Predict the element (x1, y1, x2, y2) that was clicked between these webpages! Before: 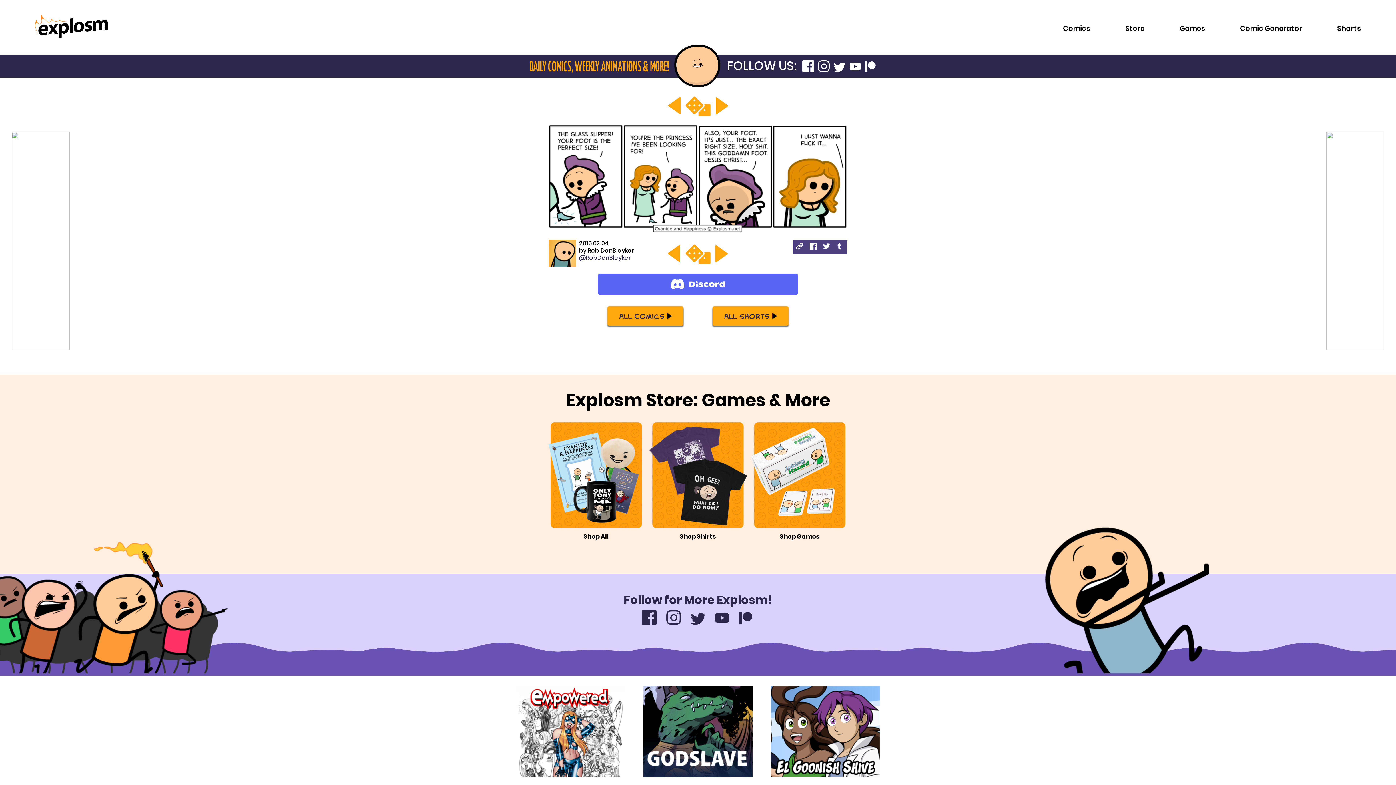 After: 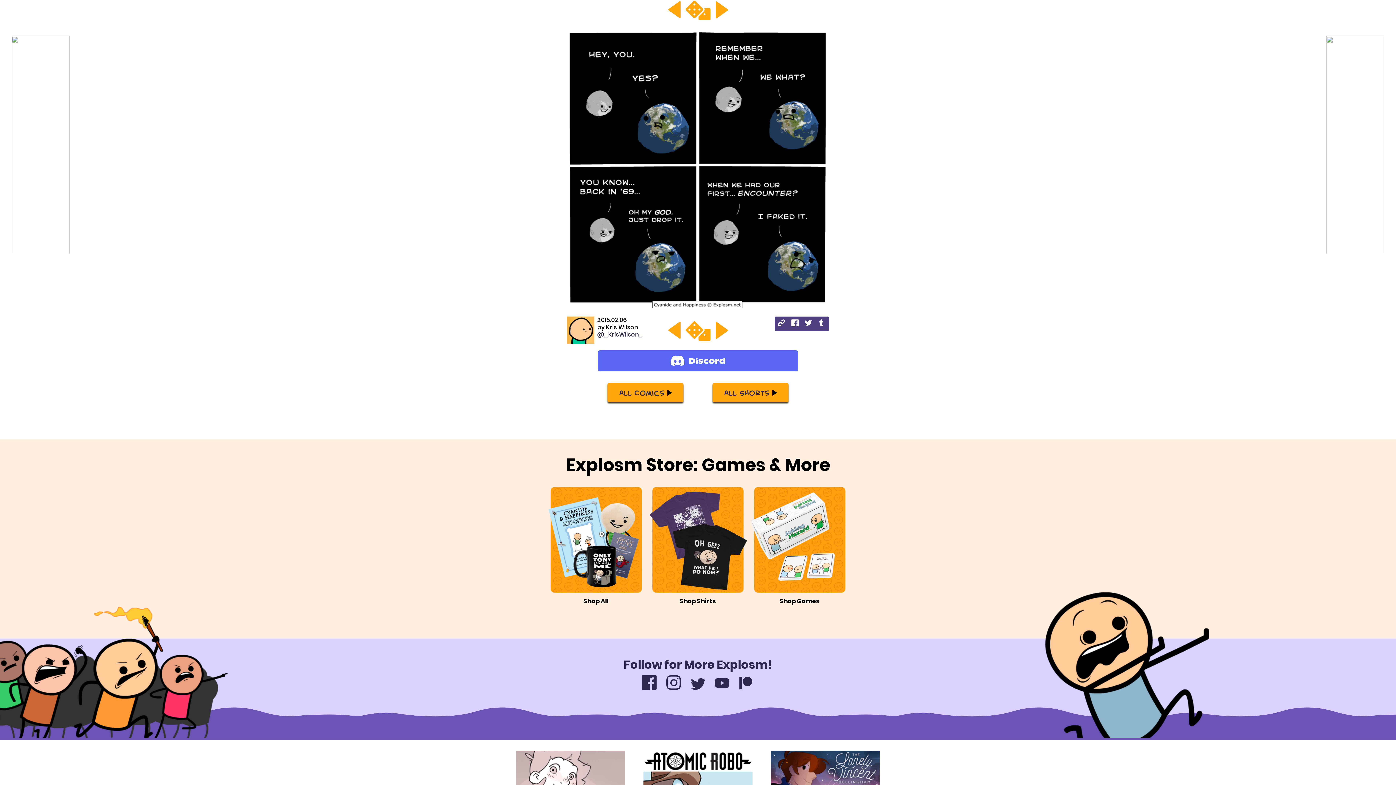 Action: bbox: (715, 245, 728, 264)